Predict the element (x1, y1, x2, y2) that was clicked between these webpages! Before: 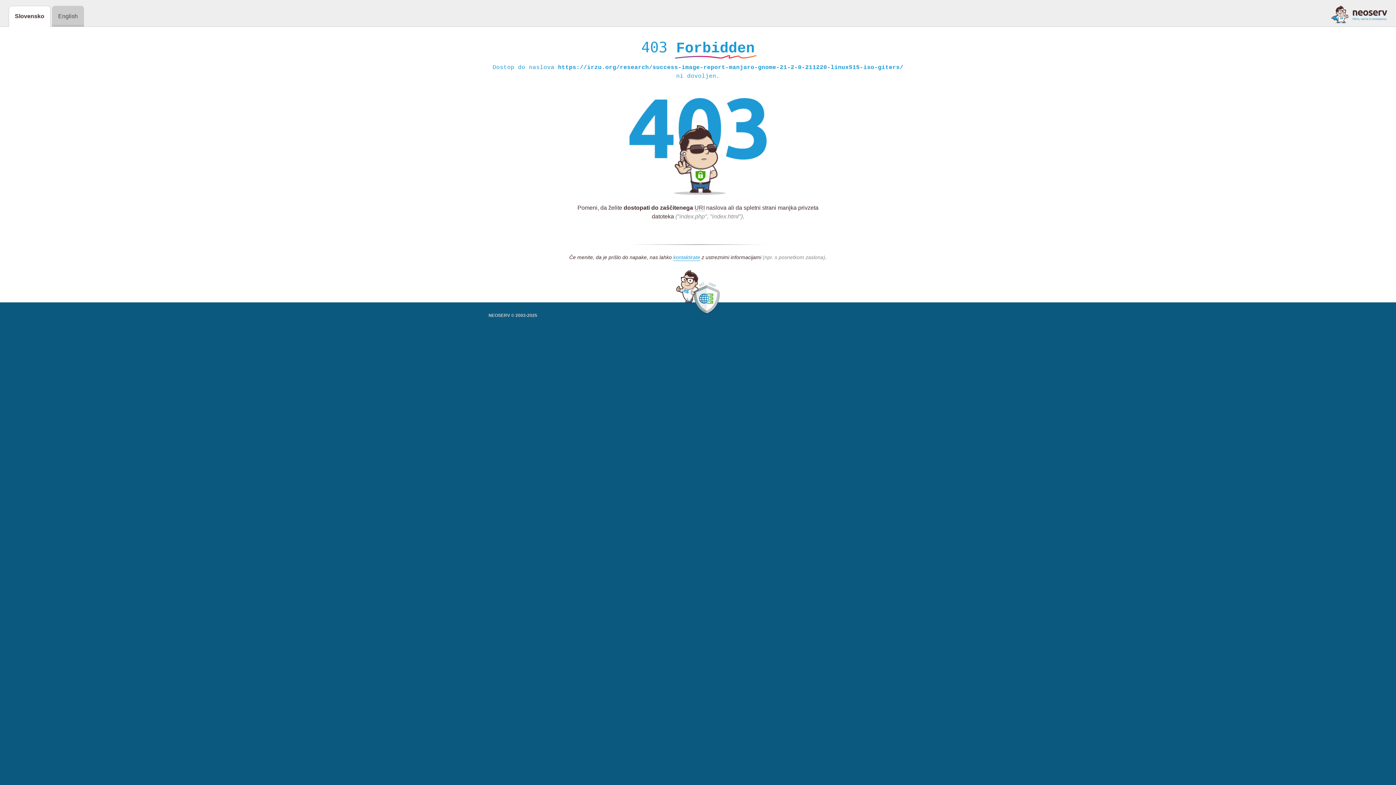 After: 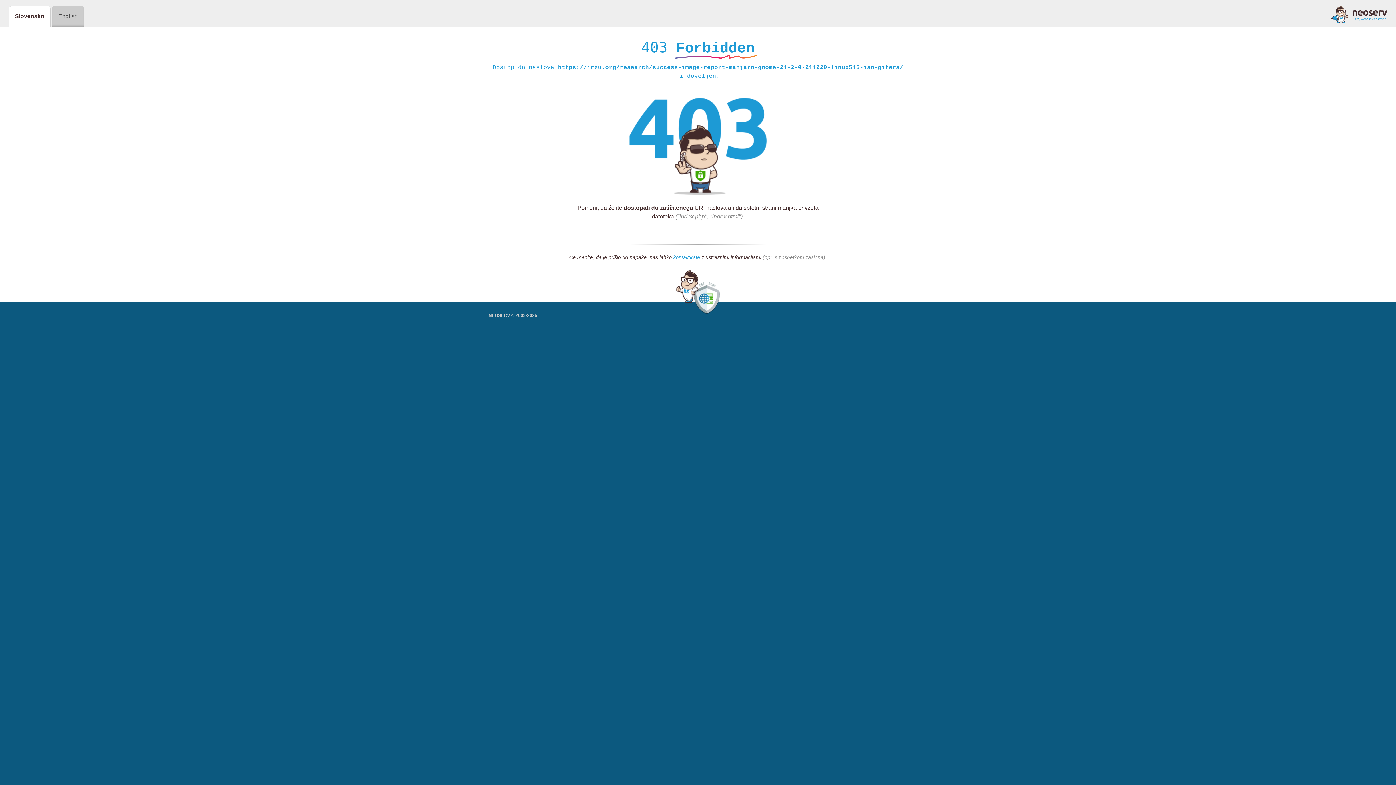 Action: bbox: (673, 254, 700, 261) label: kontaktirate